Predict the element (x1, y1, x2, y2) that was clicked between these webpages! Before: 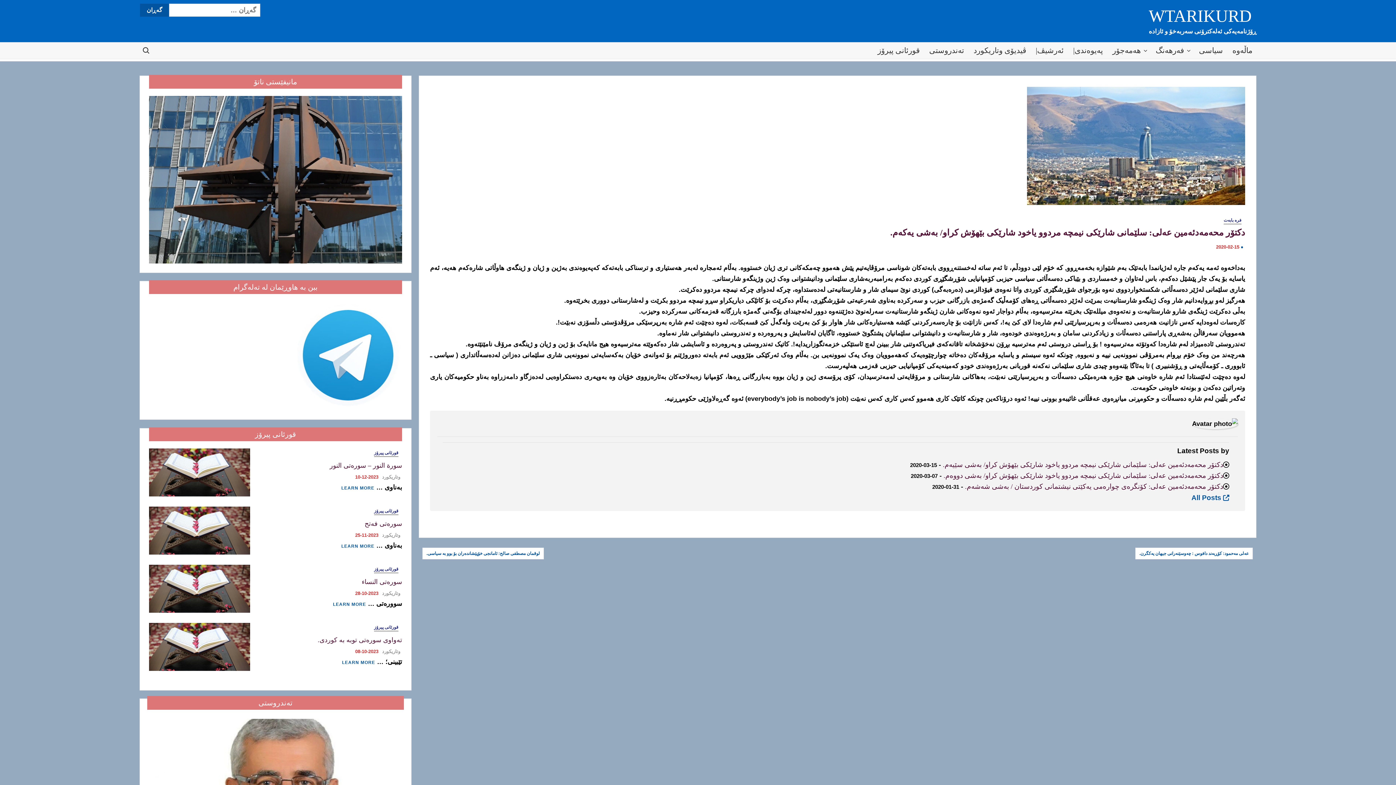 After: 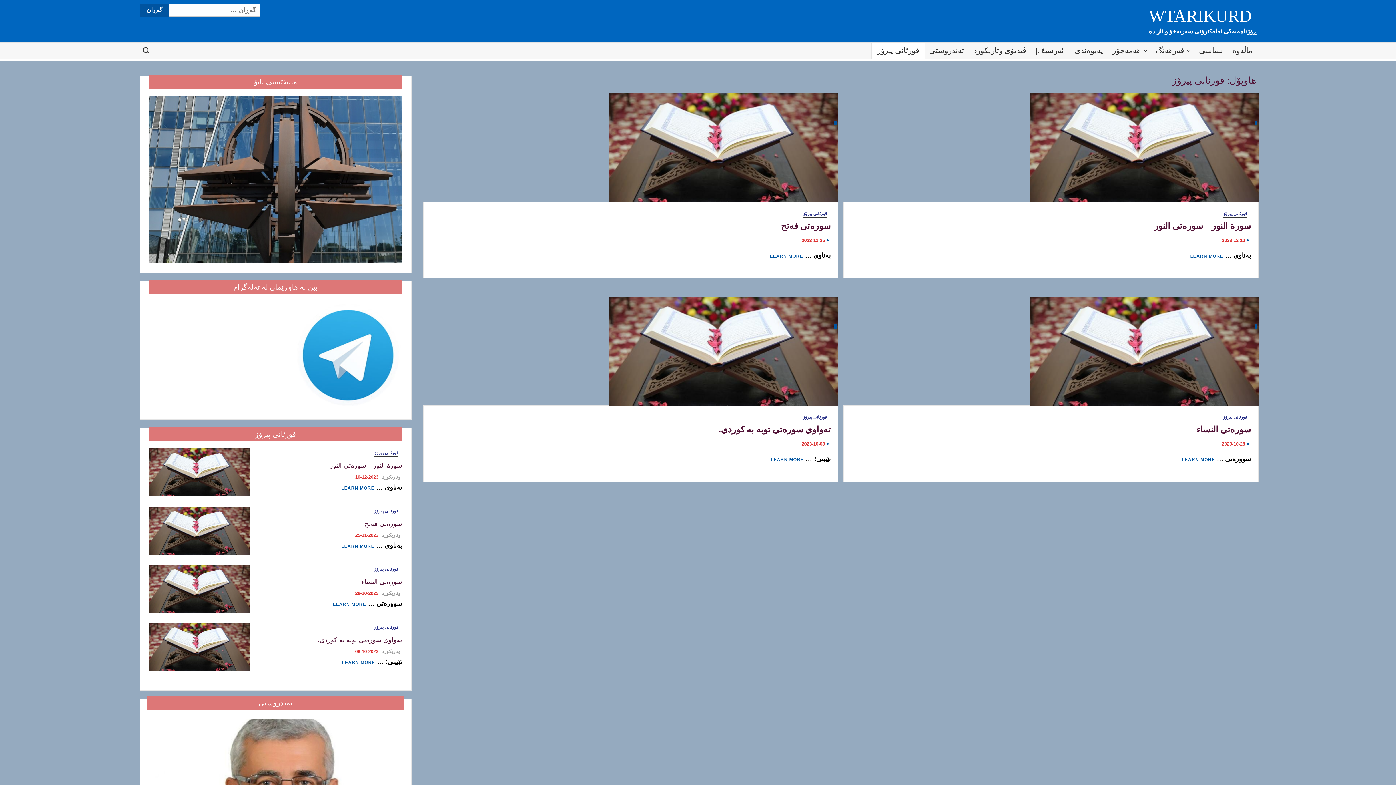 Action: bbox: (872, 42, 925, 58) label: قورئانی پیرۆز